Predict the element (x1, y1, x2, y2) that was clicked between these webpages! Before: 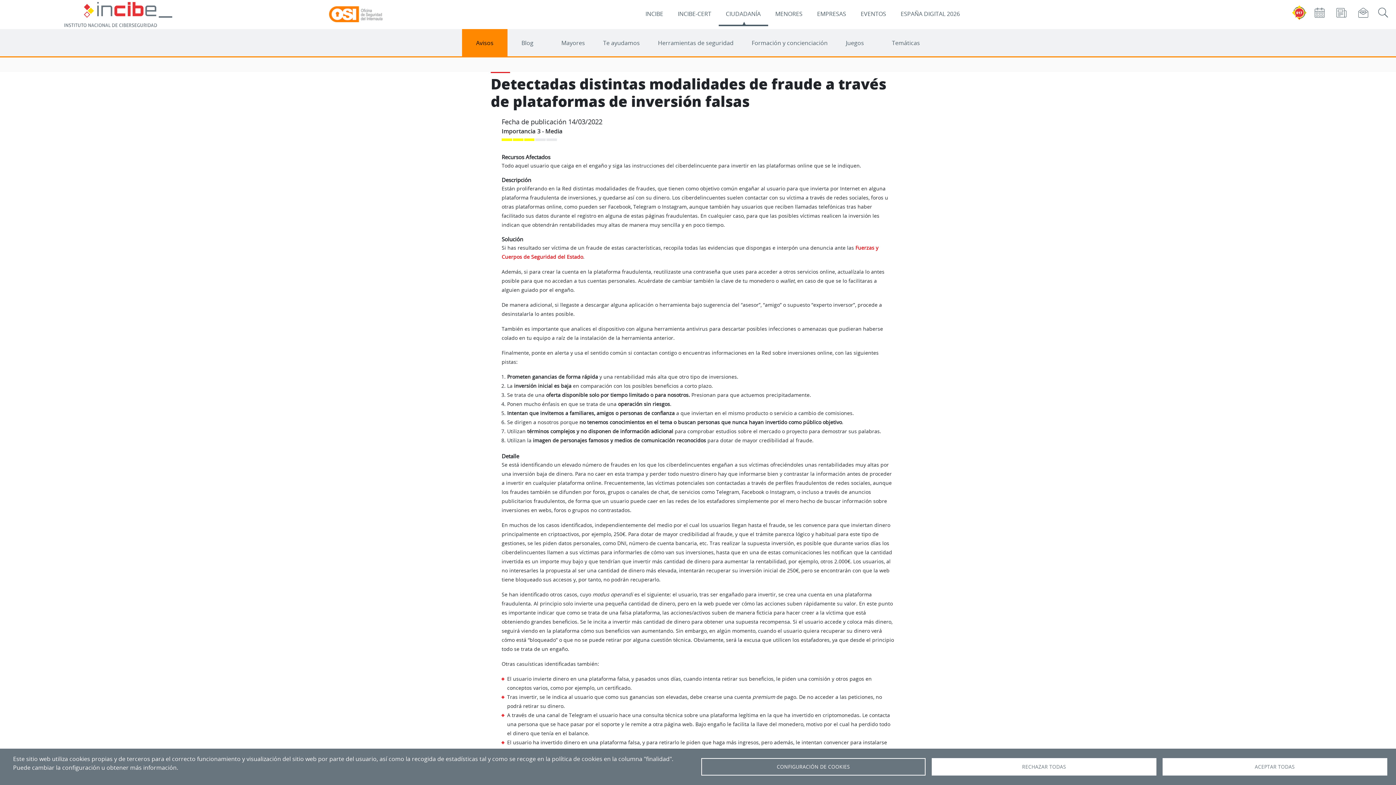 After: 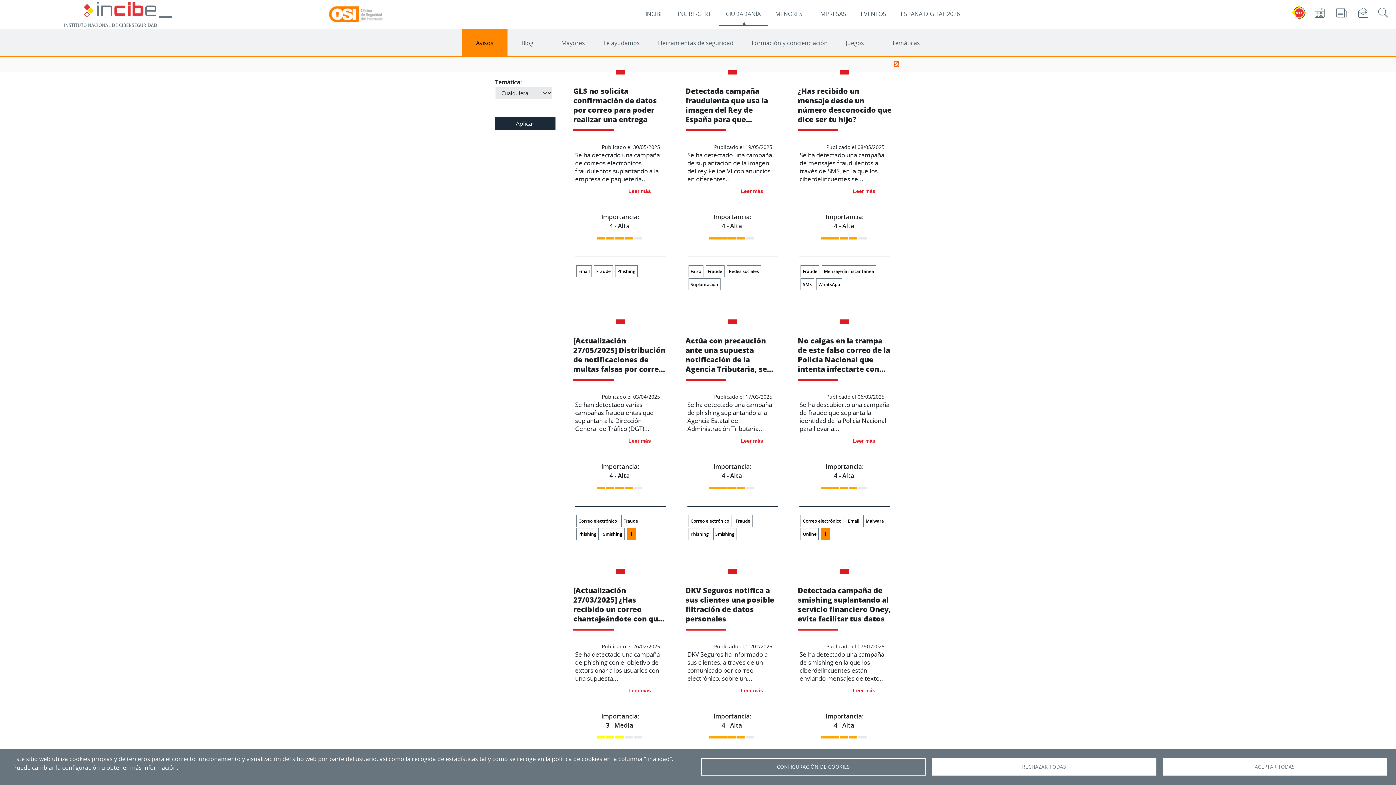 Action: label: Avisos bbox: (462, 28, 507, 56)